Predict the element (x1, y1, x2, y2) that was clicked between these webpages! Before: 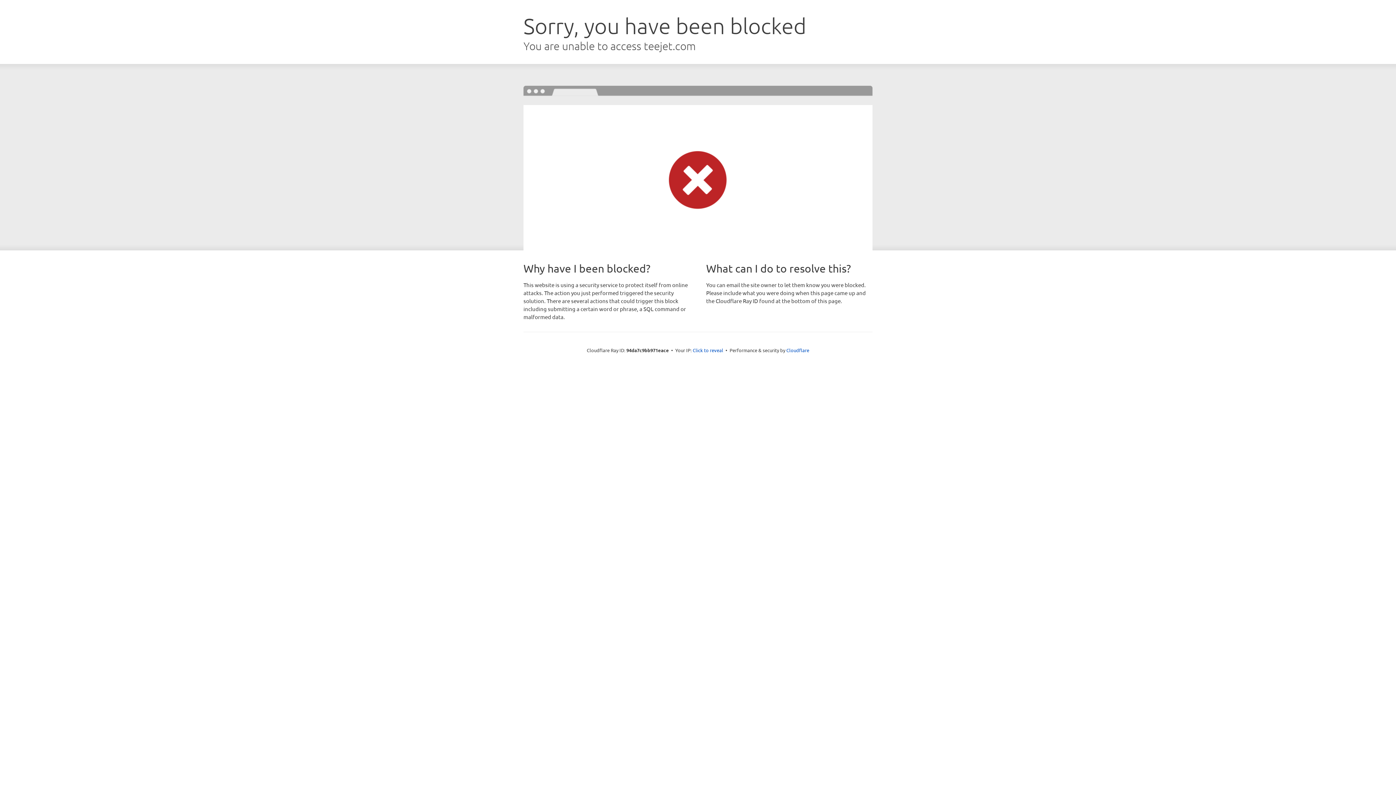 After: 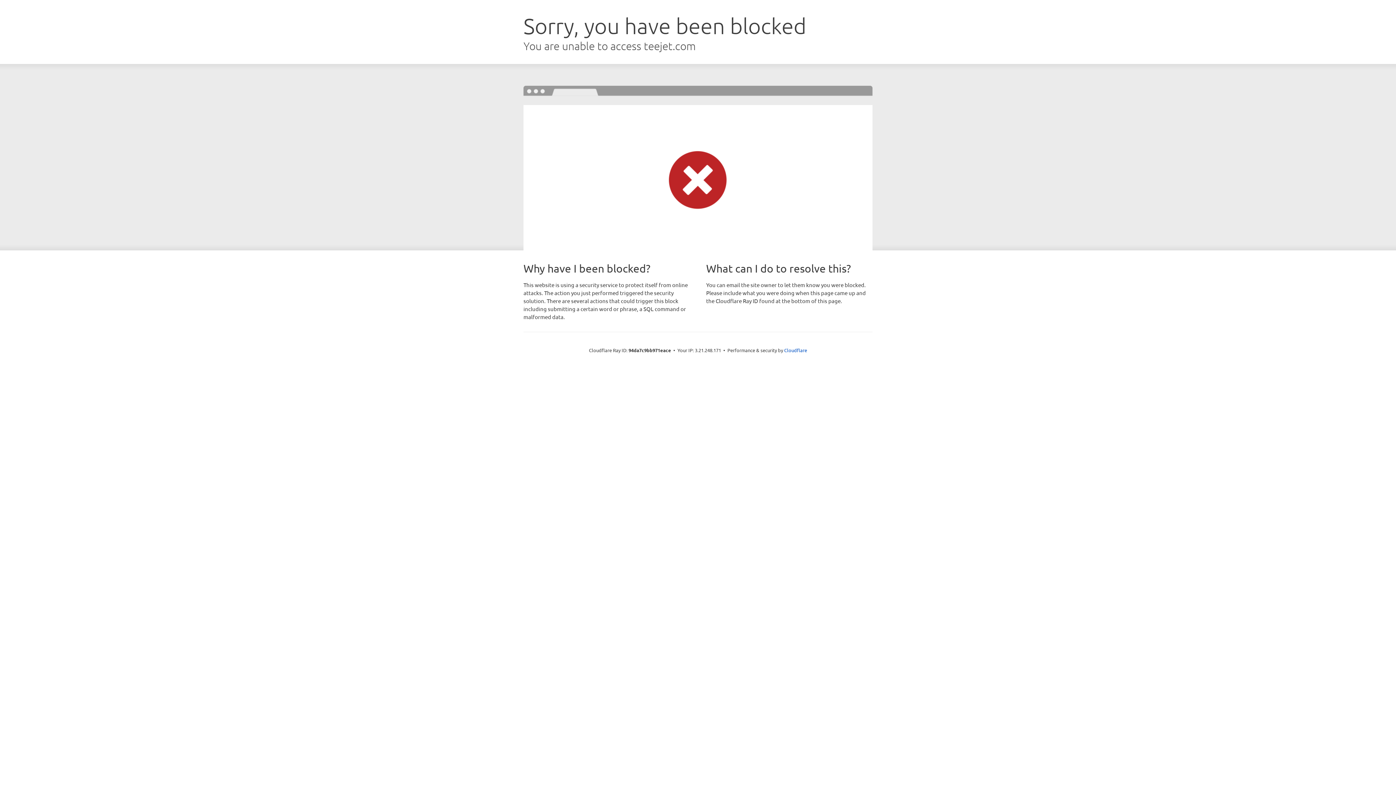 Action: label: Click to reveal bbox: (692, 346, 723, 353)